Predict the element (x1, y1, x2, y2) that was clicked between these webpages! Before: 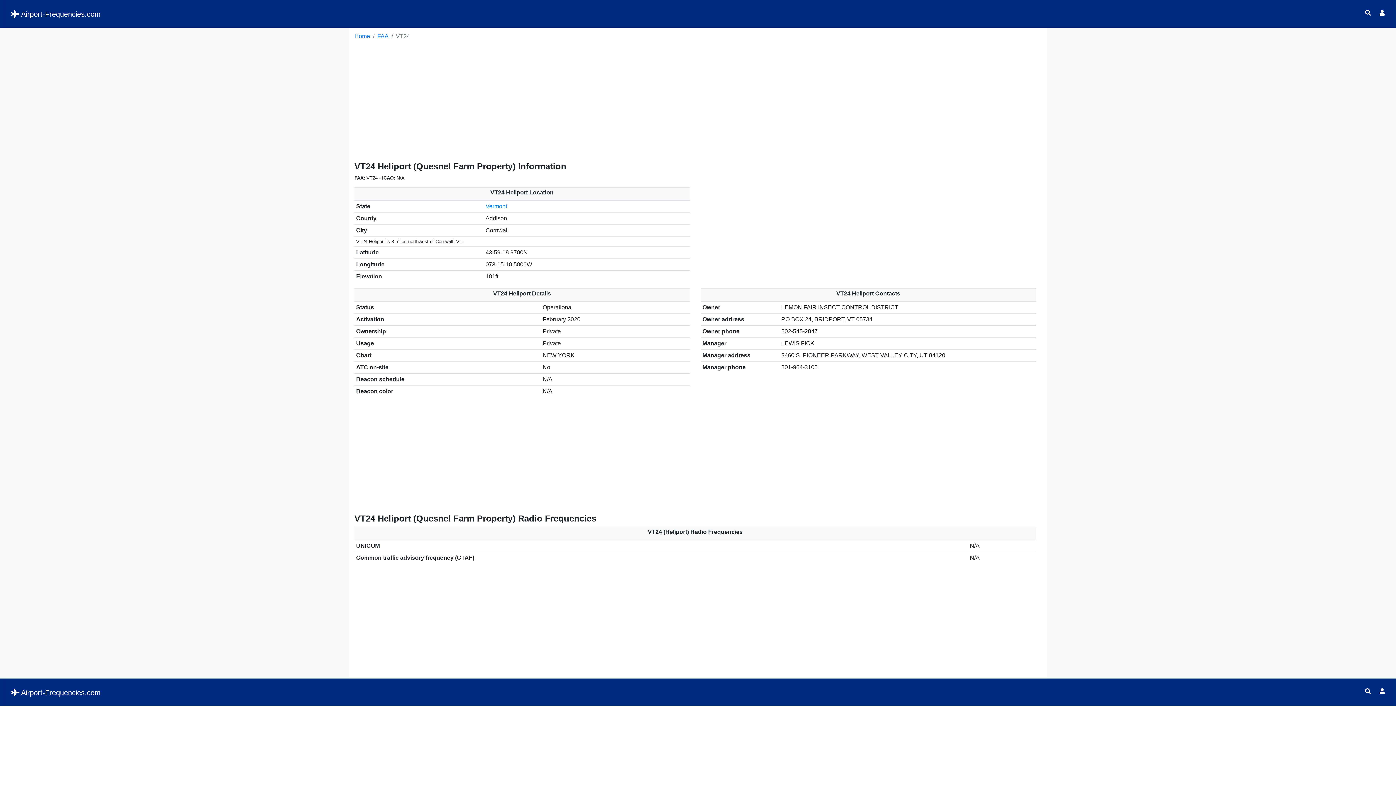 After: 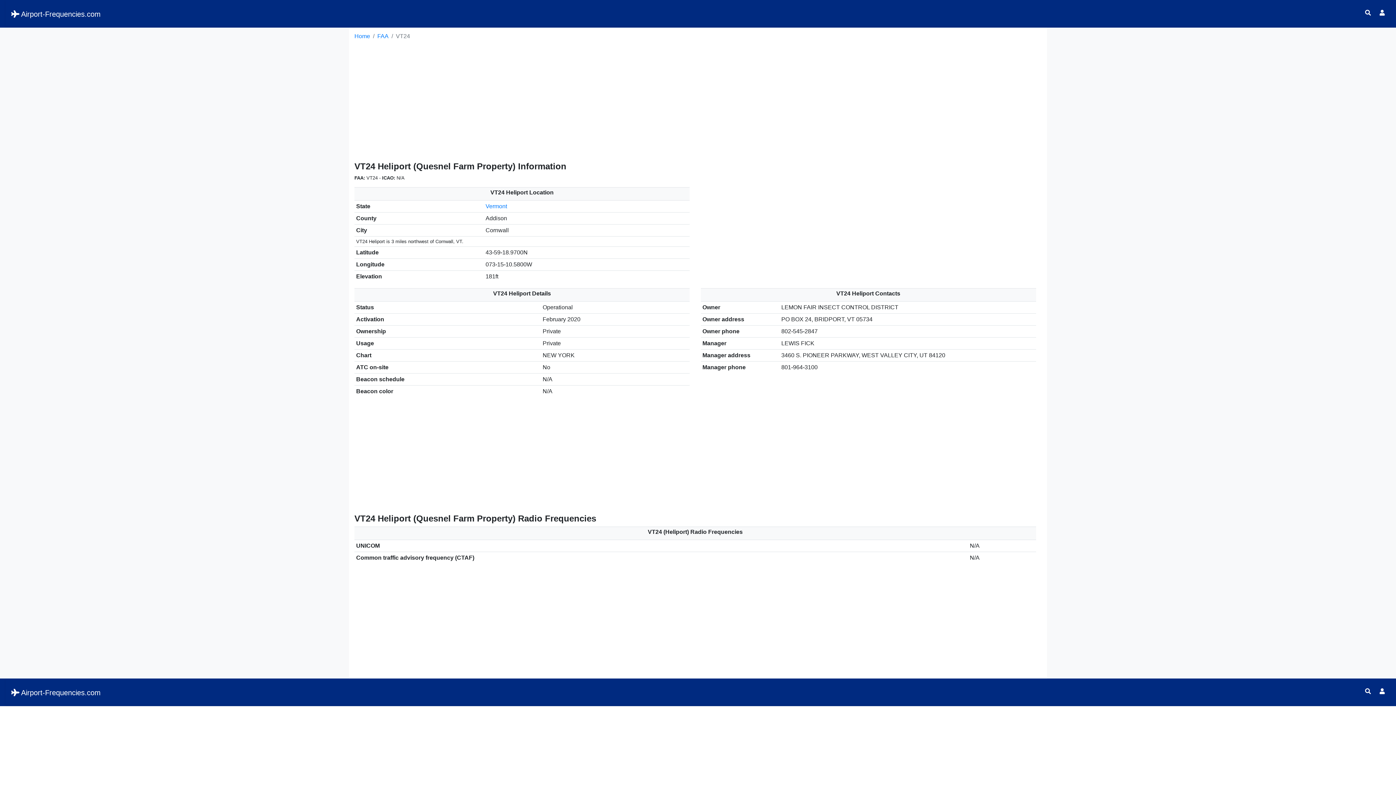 Action: bbox: (1380, 684, 1385, 699)